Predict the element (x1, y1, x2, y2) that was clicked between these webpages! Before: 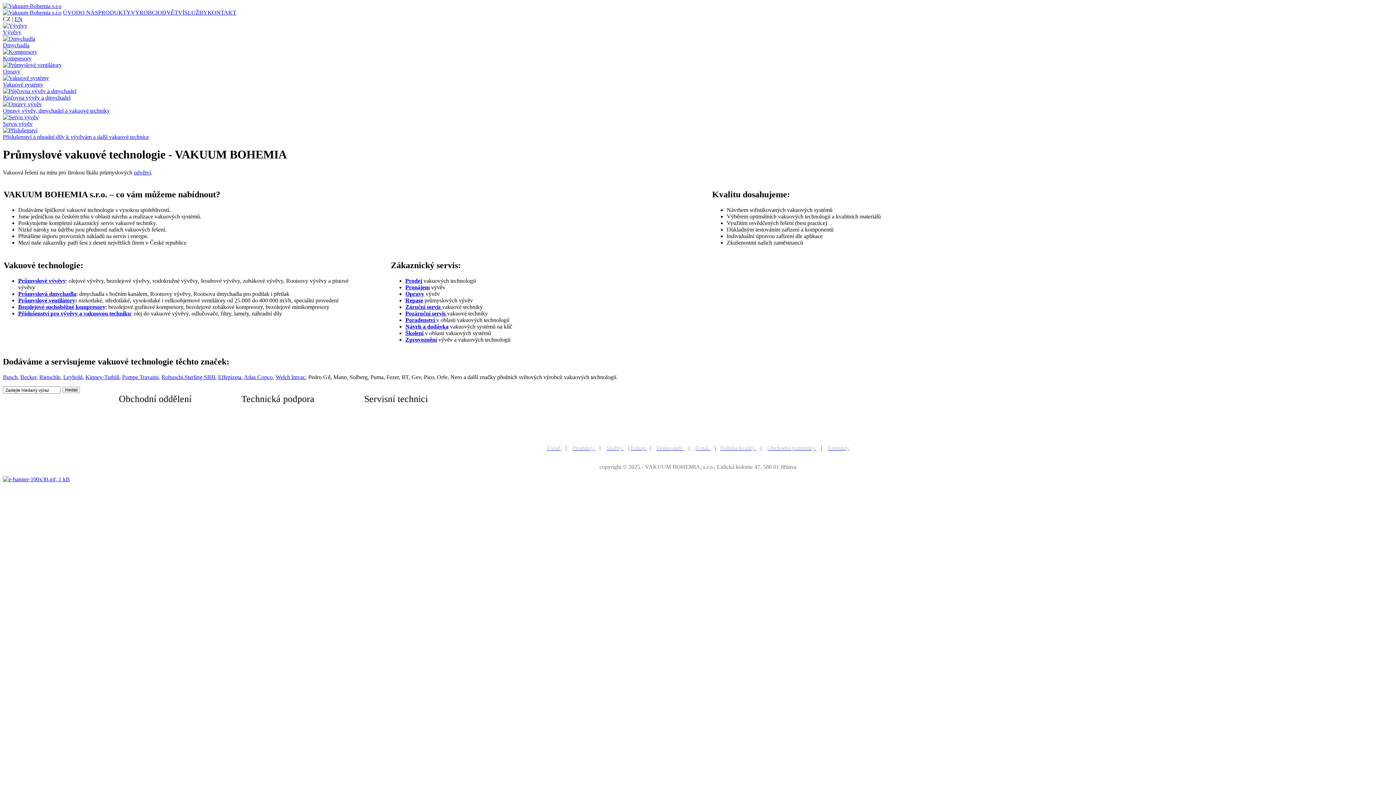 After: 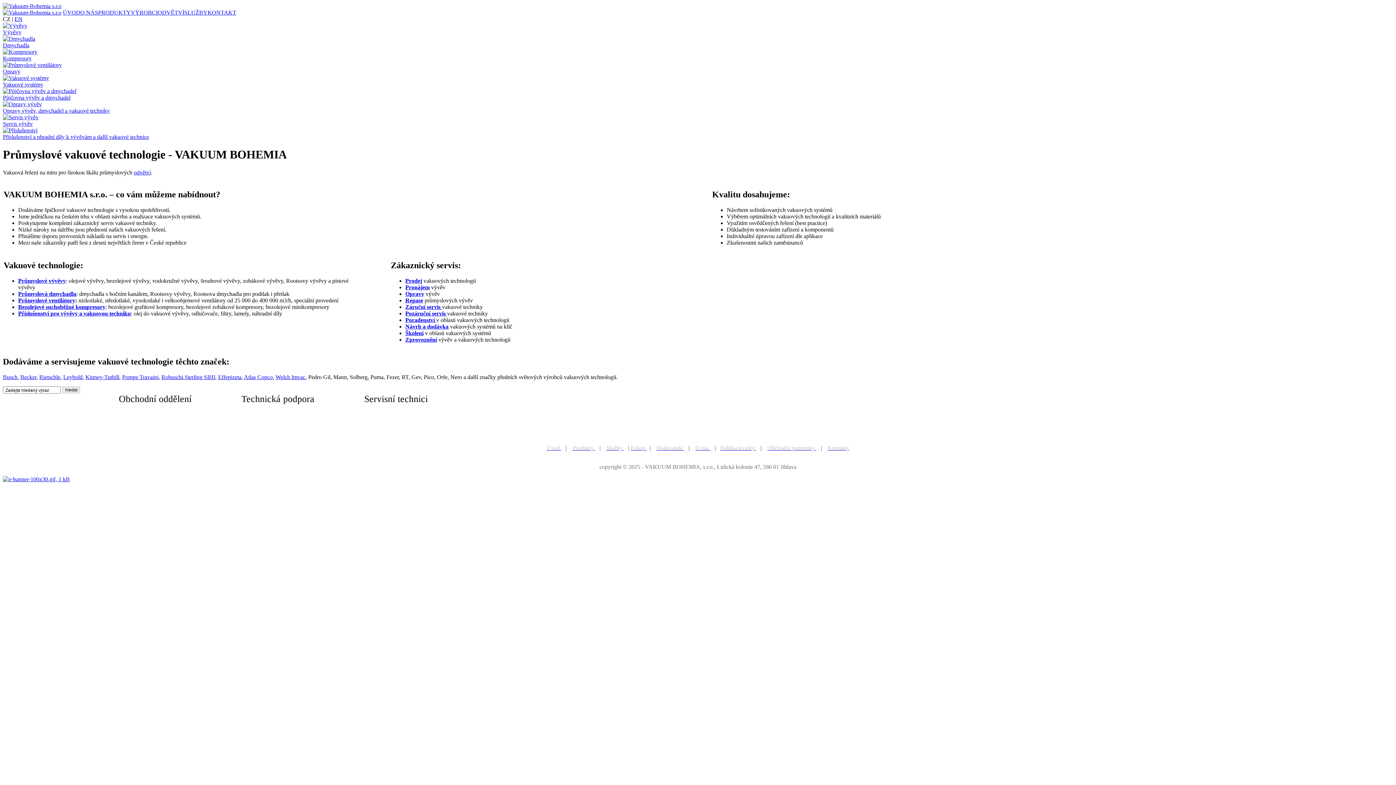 Action: bbox: (98, 9, 130, 15) label: PRODUKTY